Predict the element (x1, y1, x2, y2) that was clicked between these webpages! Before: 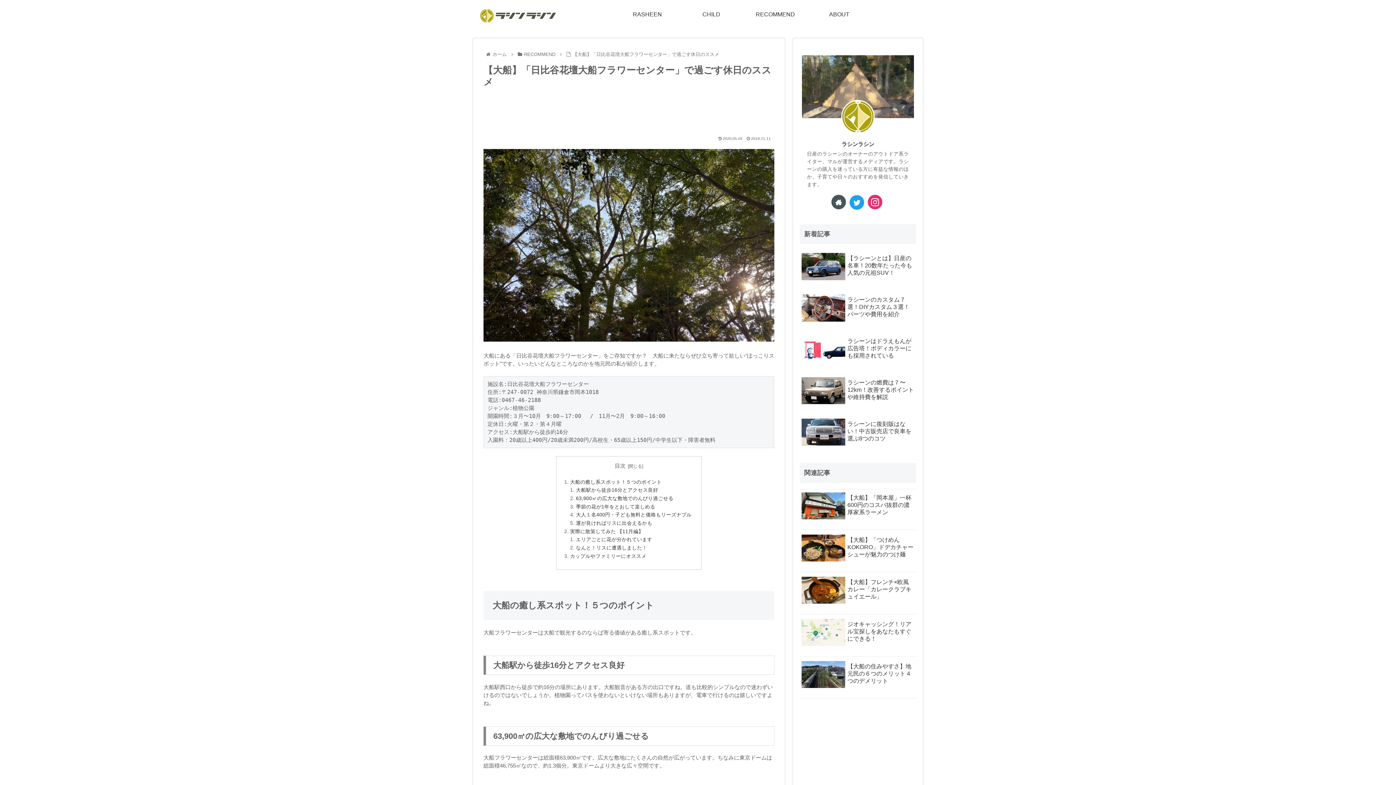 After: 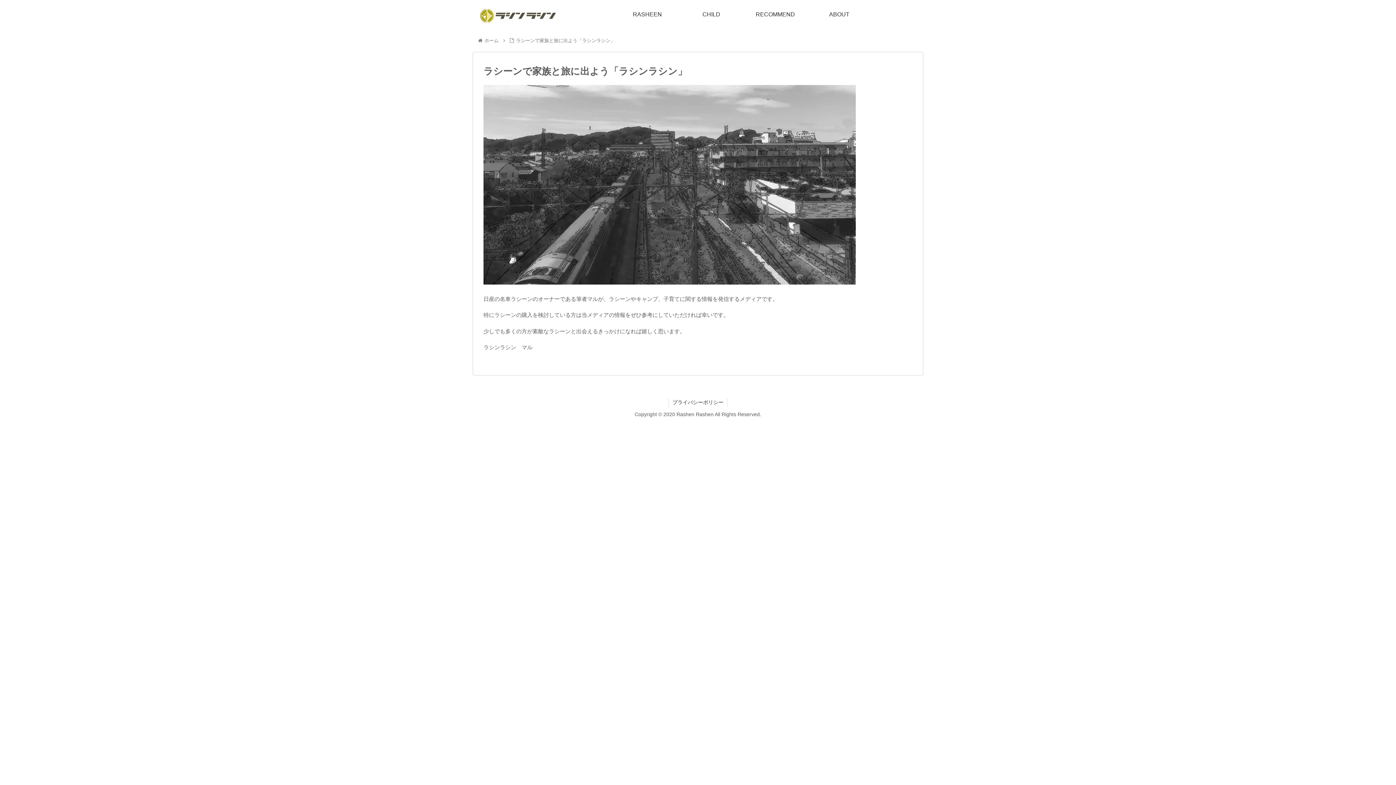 Action: bbox: (807, 7, 871, 21) label: ABOUT